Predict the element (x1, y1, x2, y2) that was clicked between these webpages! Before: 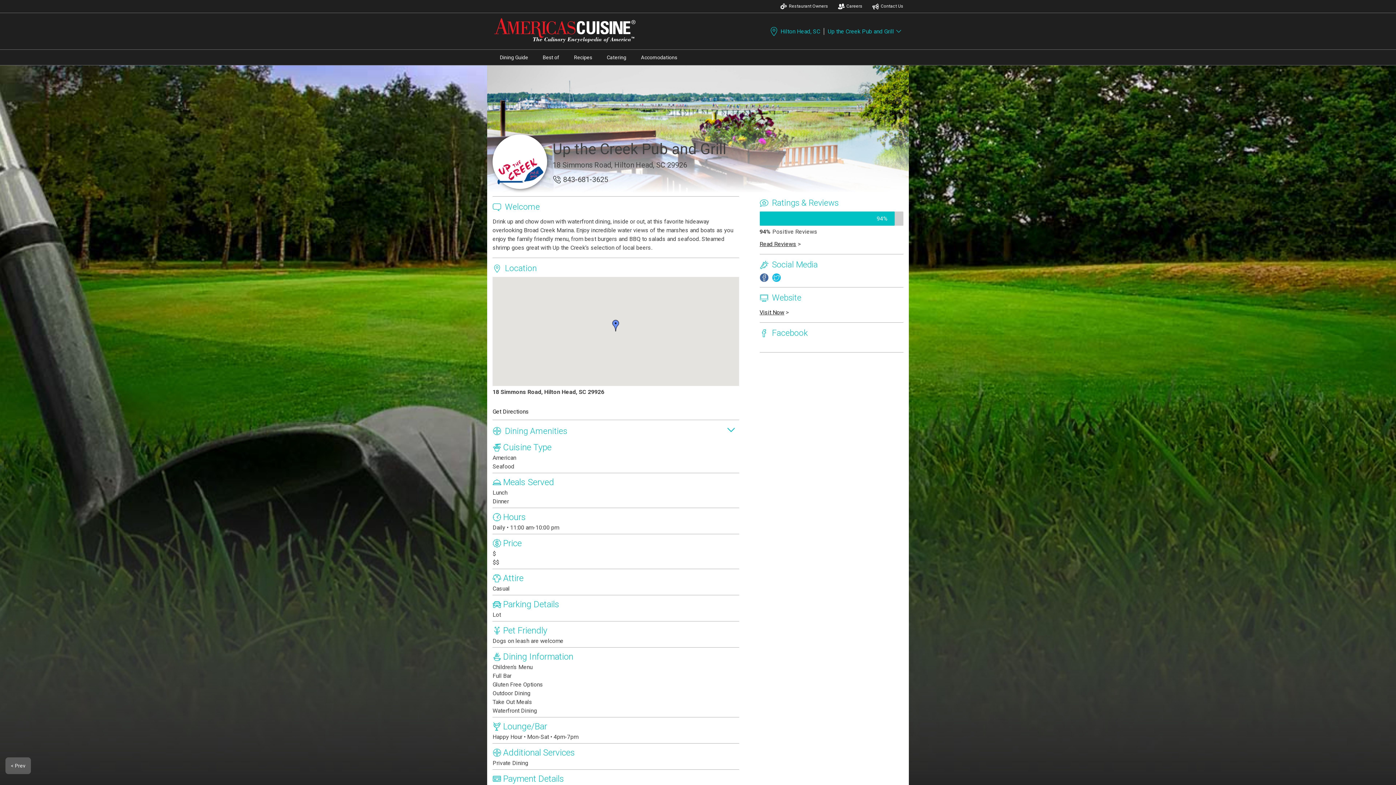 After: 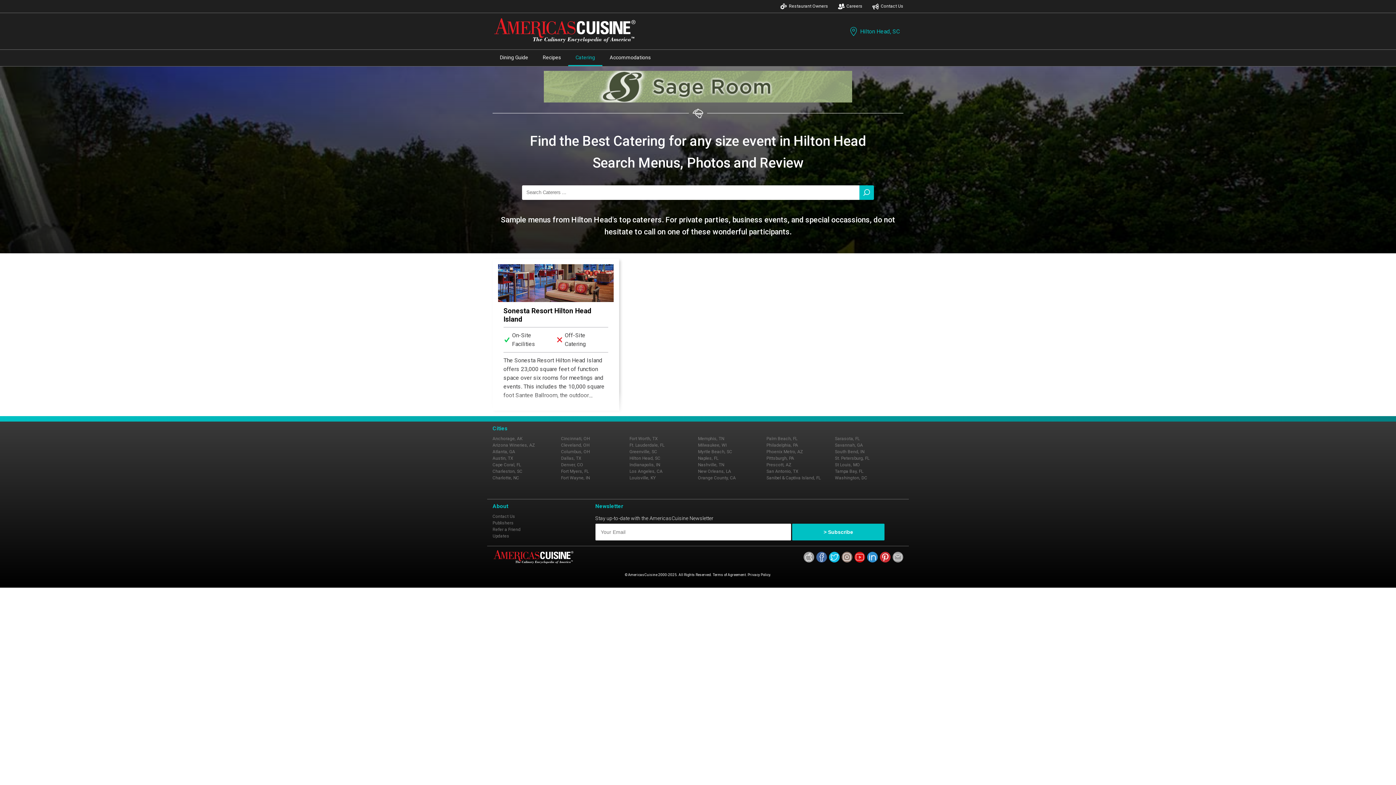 Action: bbox: (599, 49, 633, 65) label: Catering